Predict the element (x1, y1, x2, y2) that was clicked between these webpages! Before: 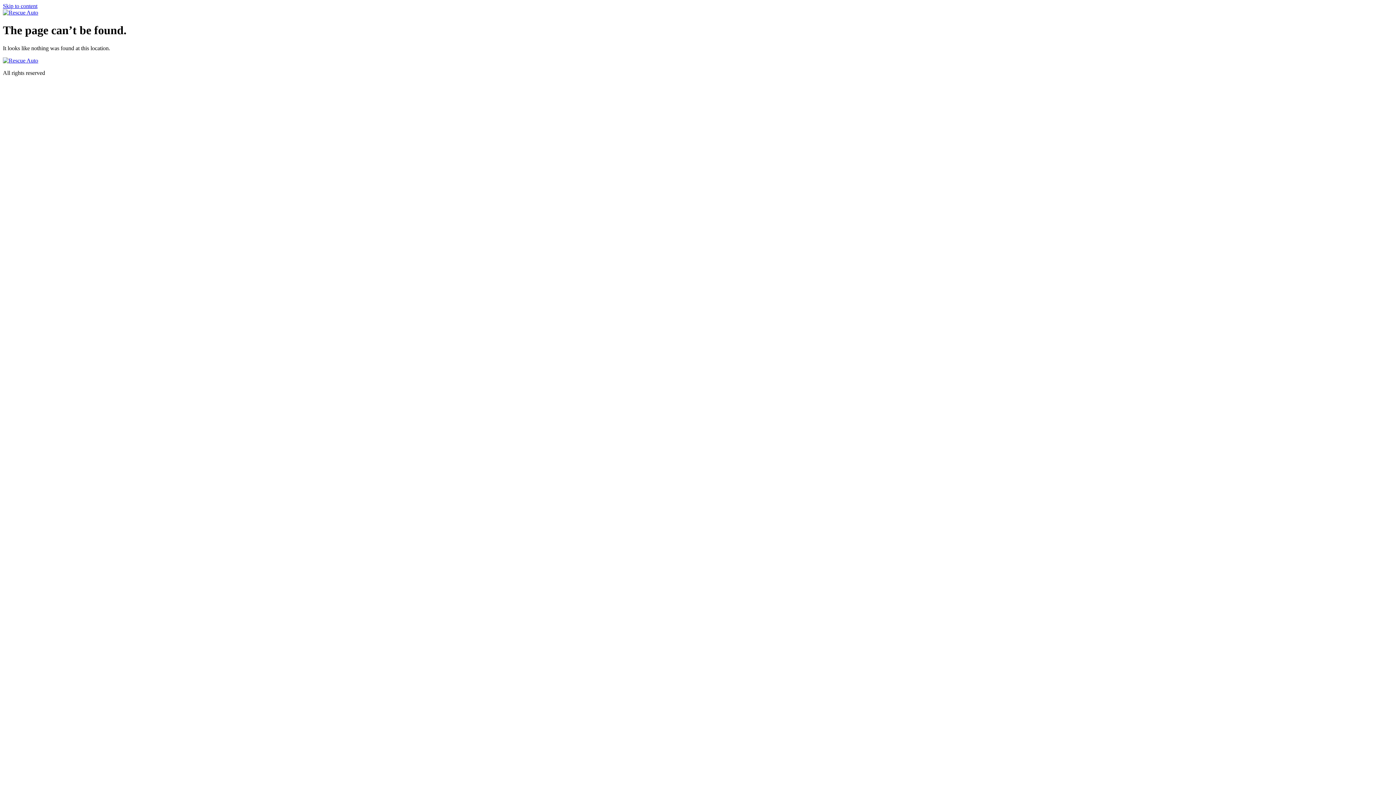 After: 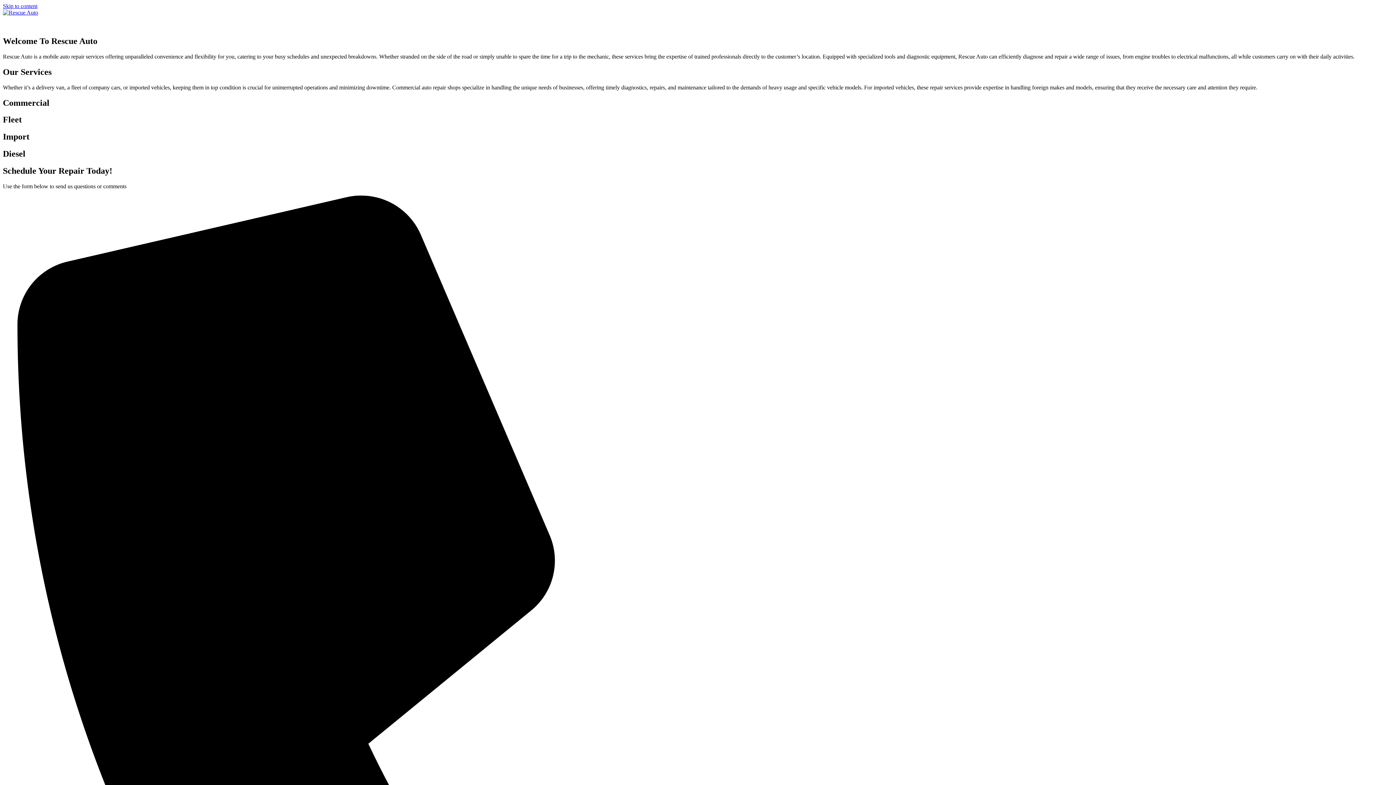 Action: bbox: (2, 9, 38, 15)